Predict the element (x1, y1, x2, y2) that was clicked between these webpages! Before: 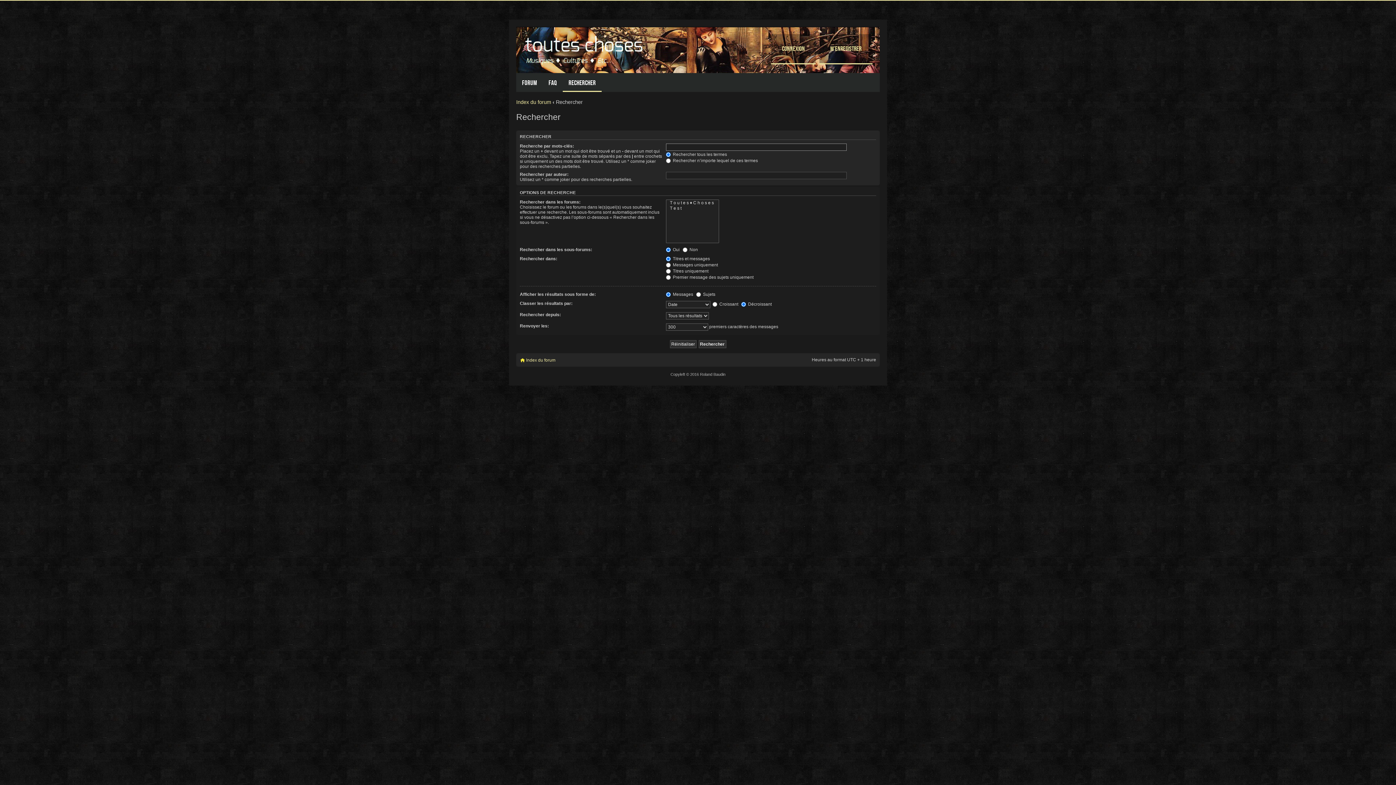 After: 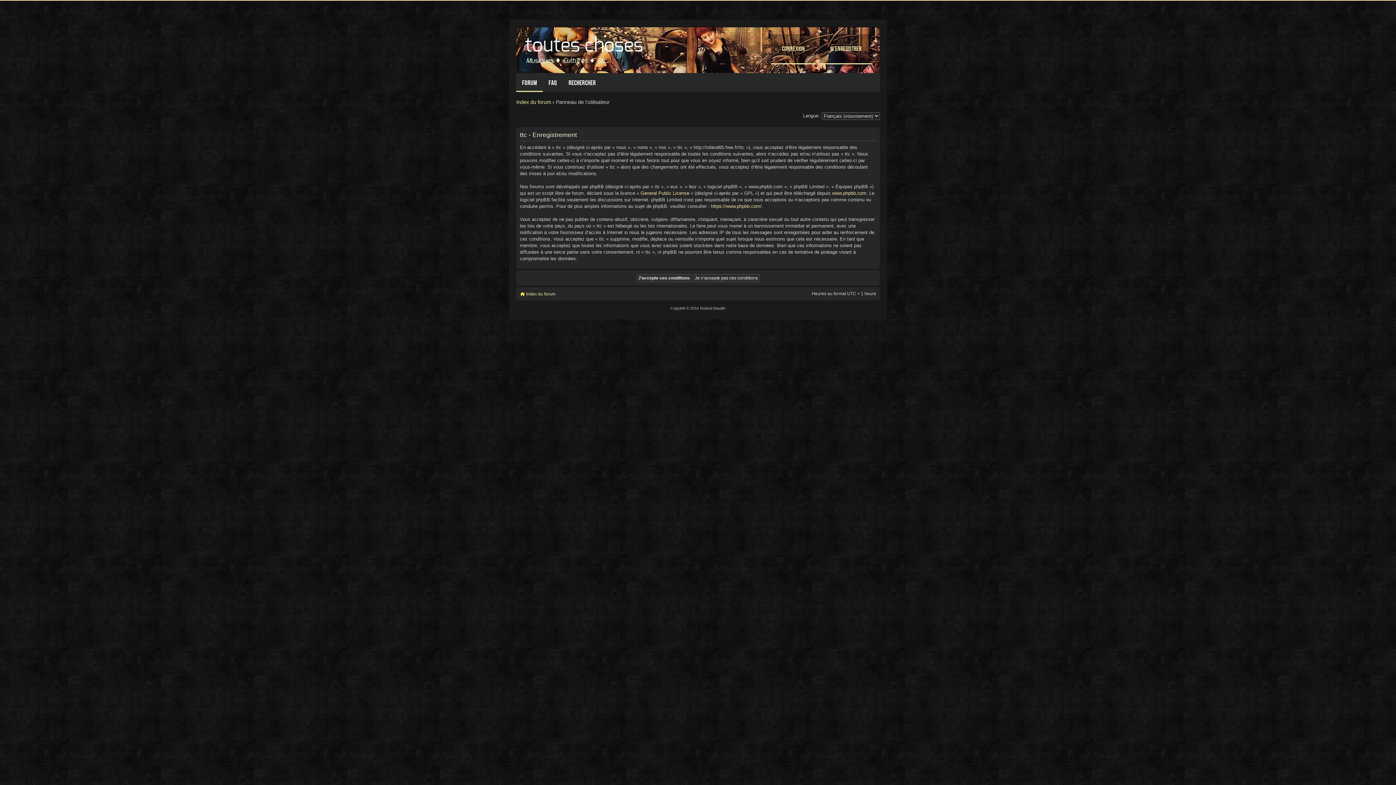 Action: label: M’enregistrer bbox: (819, 34, 872, 64)